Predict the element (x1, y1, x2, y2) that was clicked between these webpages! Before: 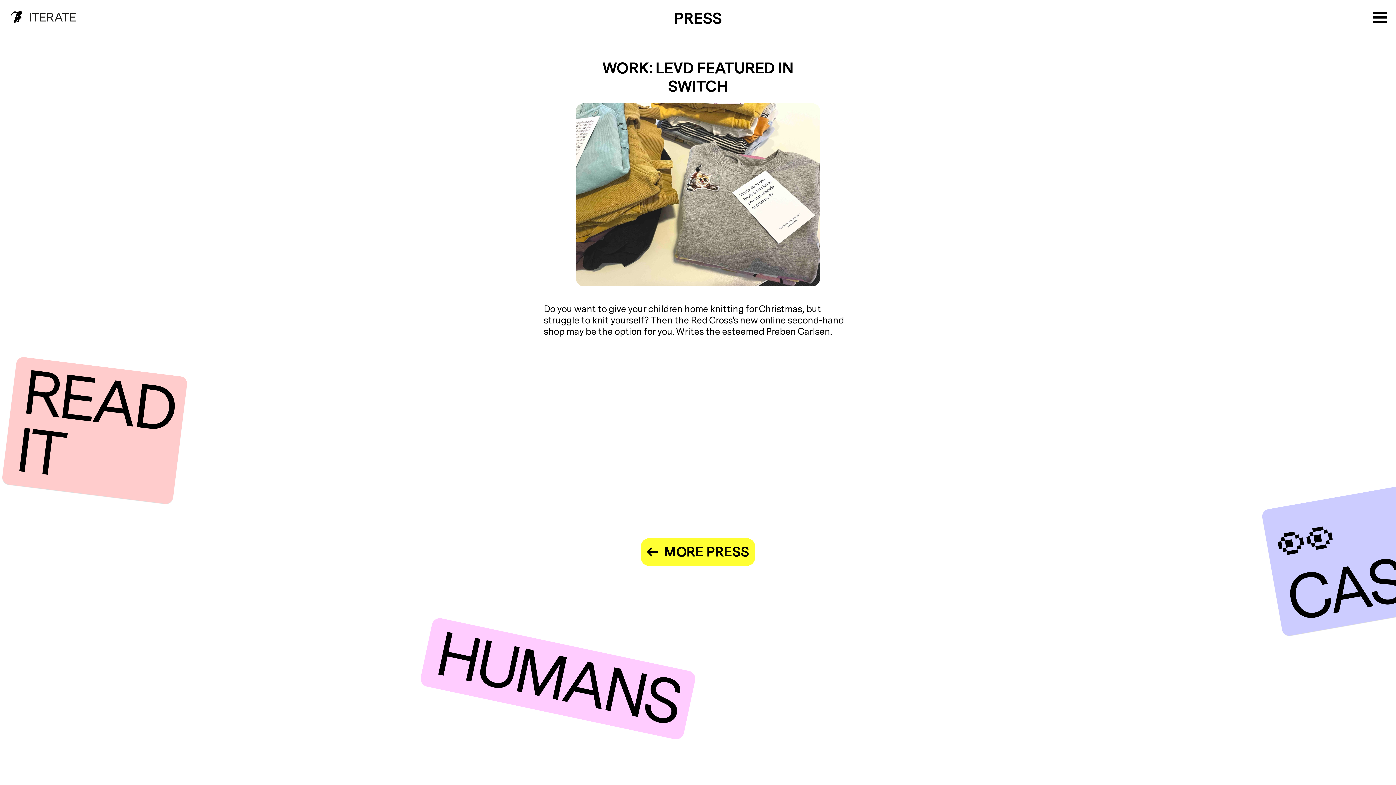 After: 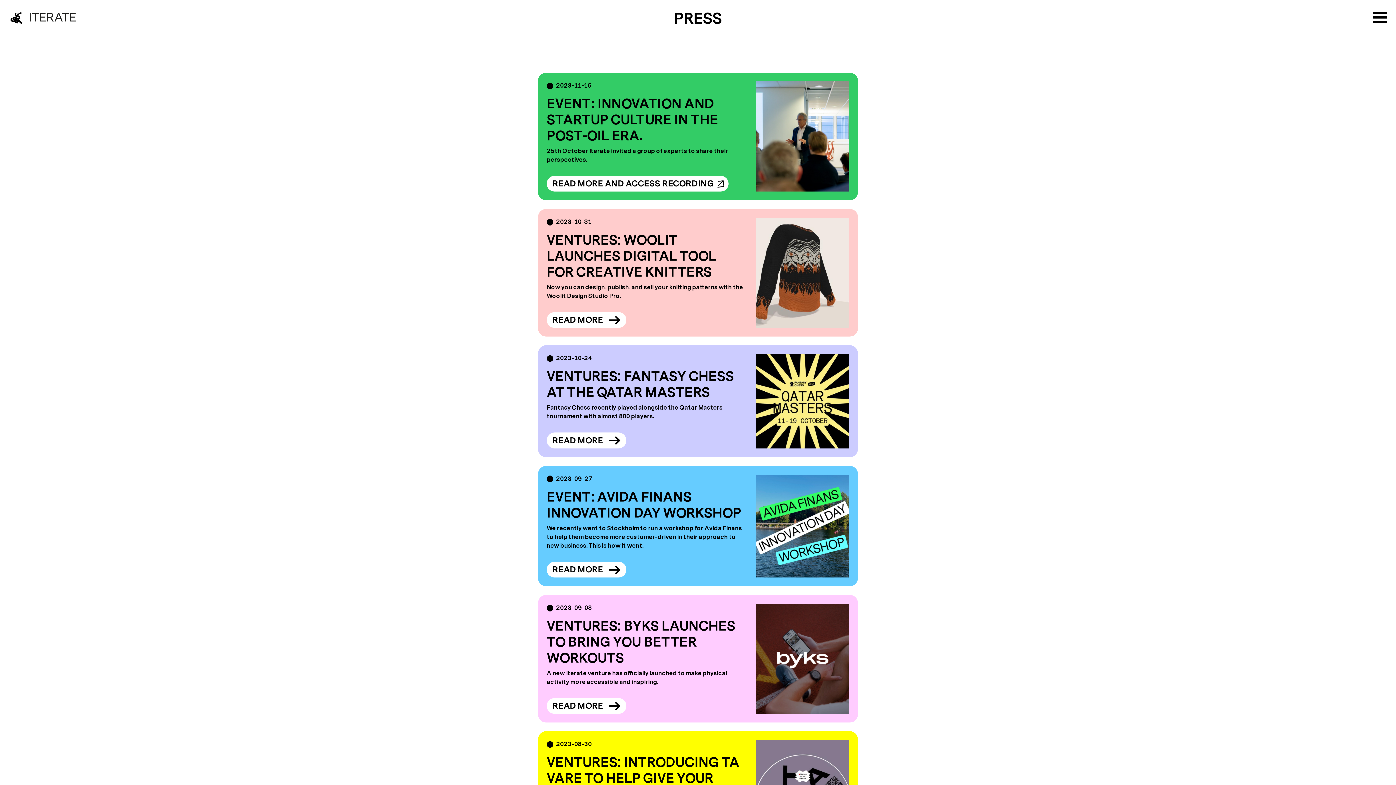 Action: label: MORE PRESS bbox: (0, 538, 1396, 566)